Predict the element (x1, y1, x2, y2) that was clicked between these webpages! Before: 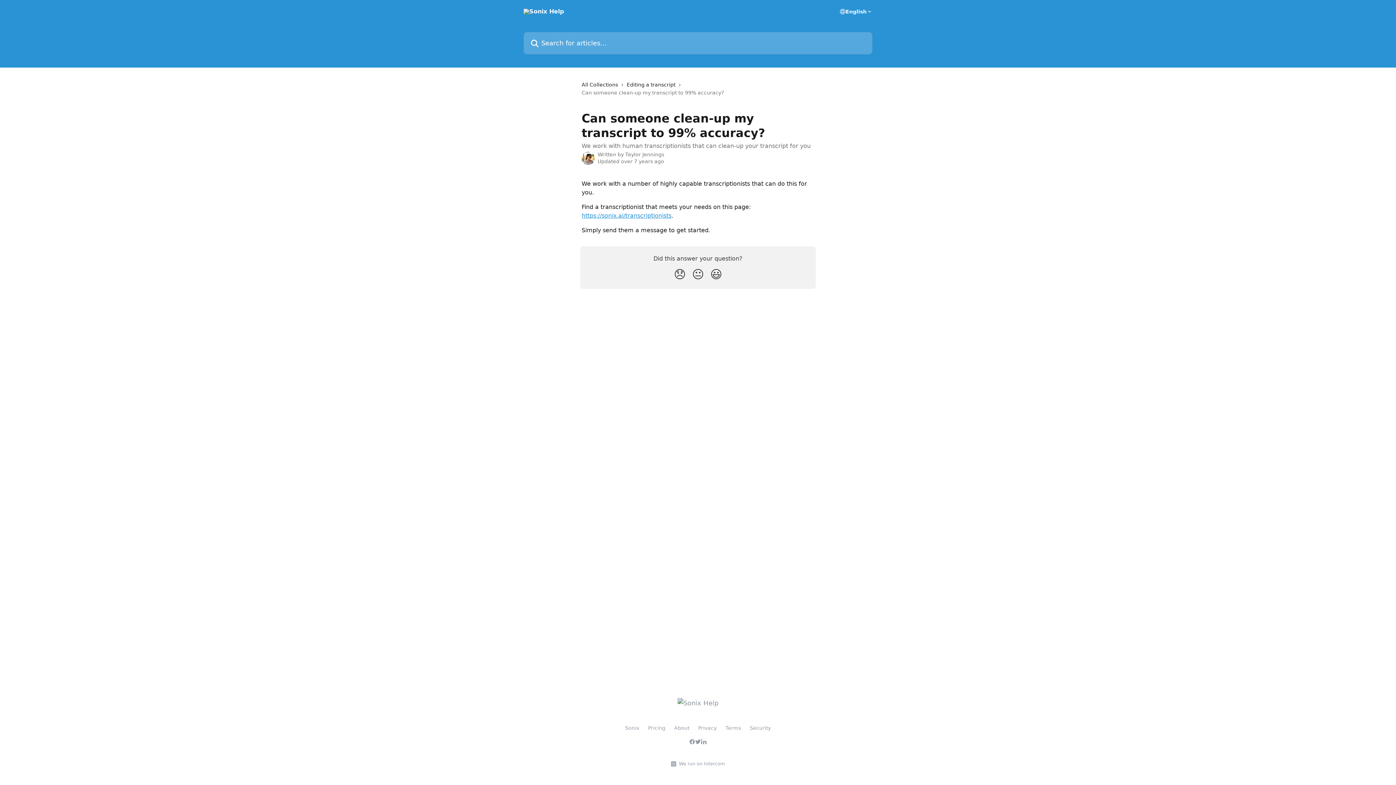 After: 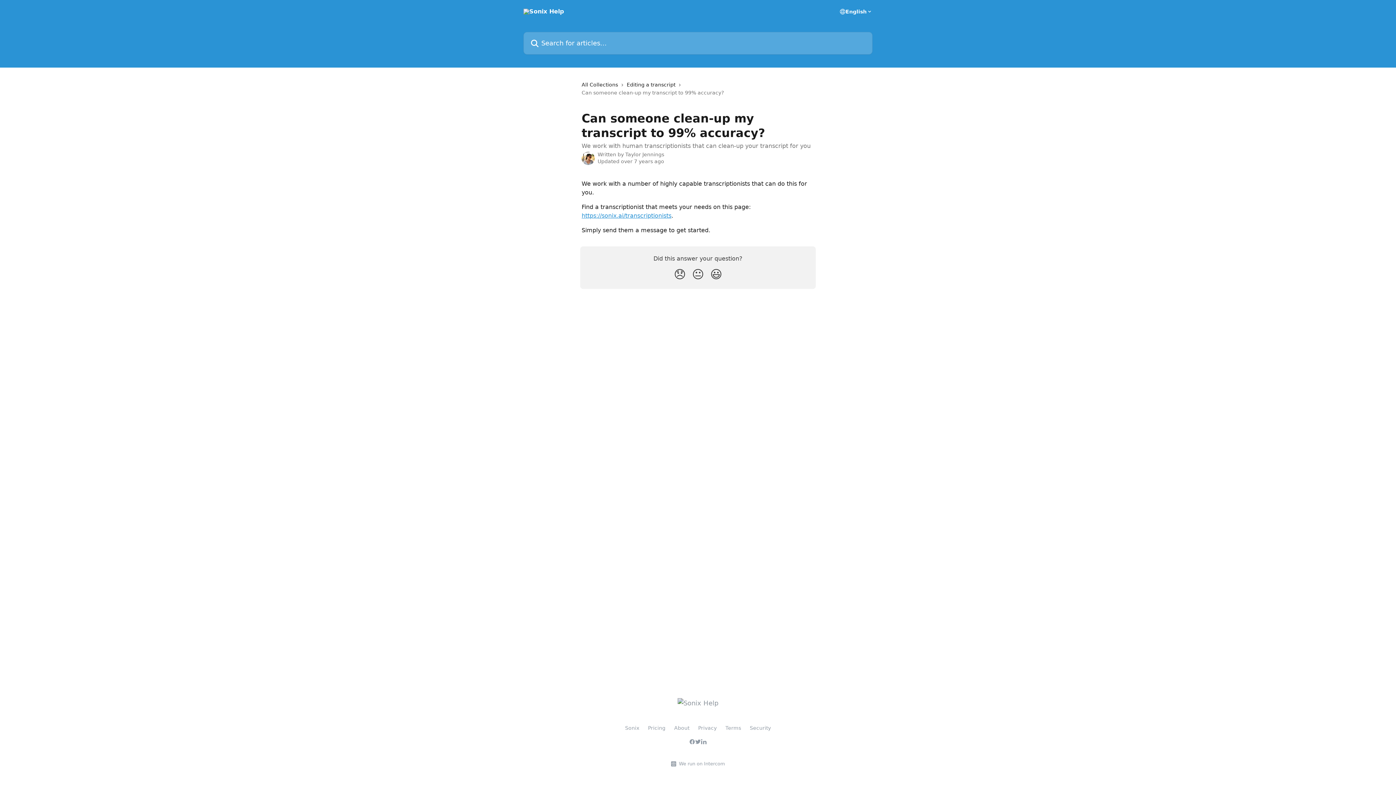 Action: bbox: (750, 725, 771, 731) label: Security